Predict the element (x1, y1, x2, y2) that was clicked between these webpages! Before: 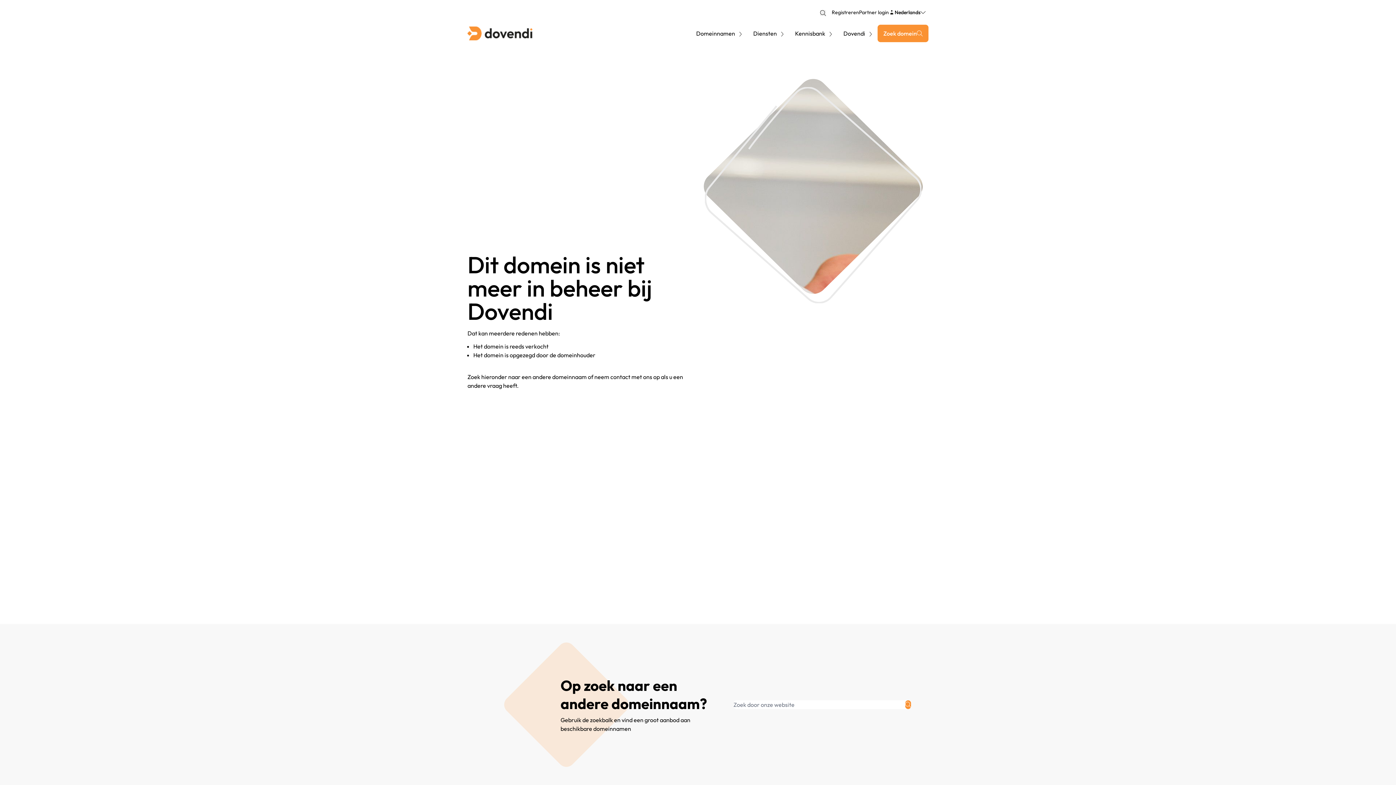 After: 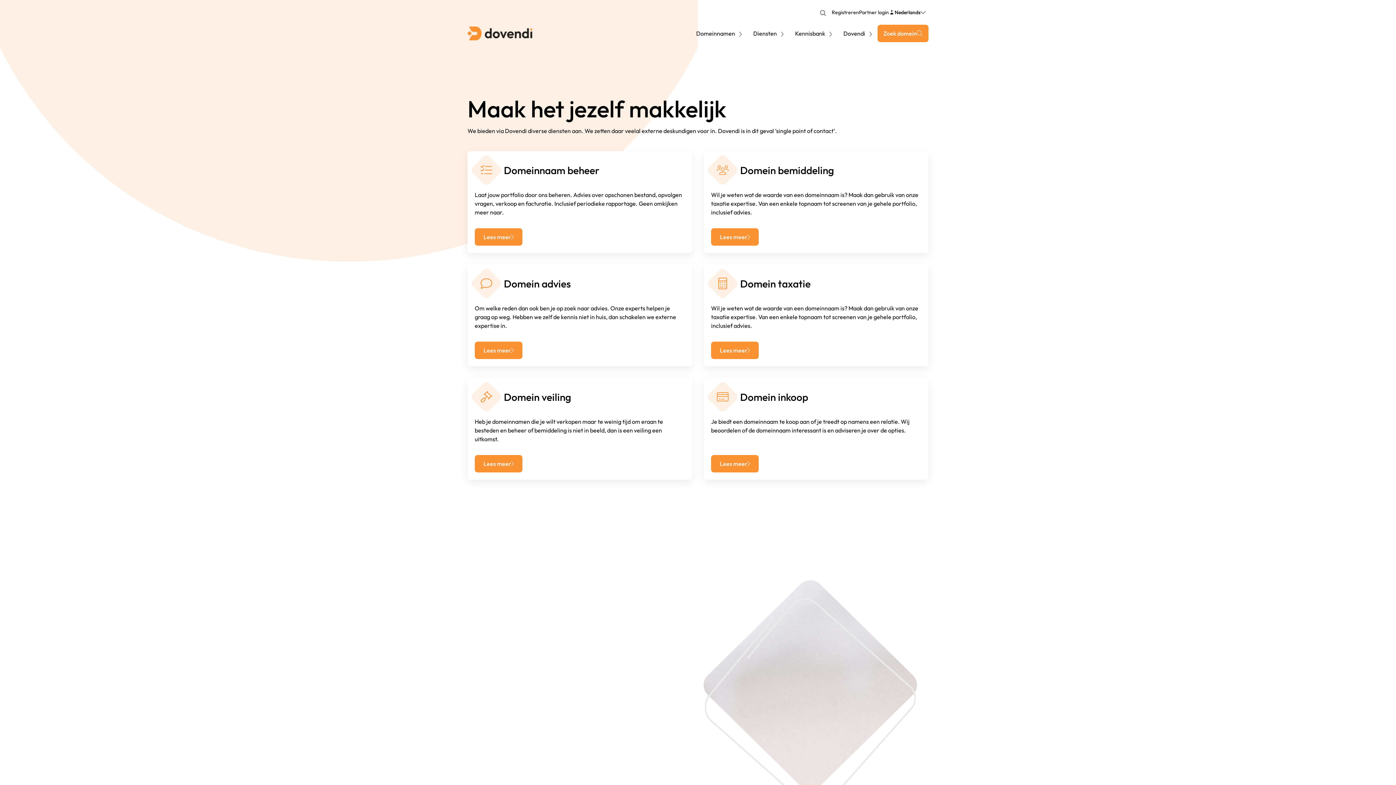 Action: label: Diensten bbox: (753, 29, 783, 37)